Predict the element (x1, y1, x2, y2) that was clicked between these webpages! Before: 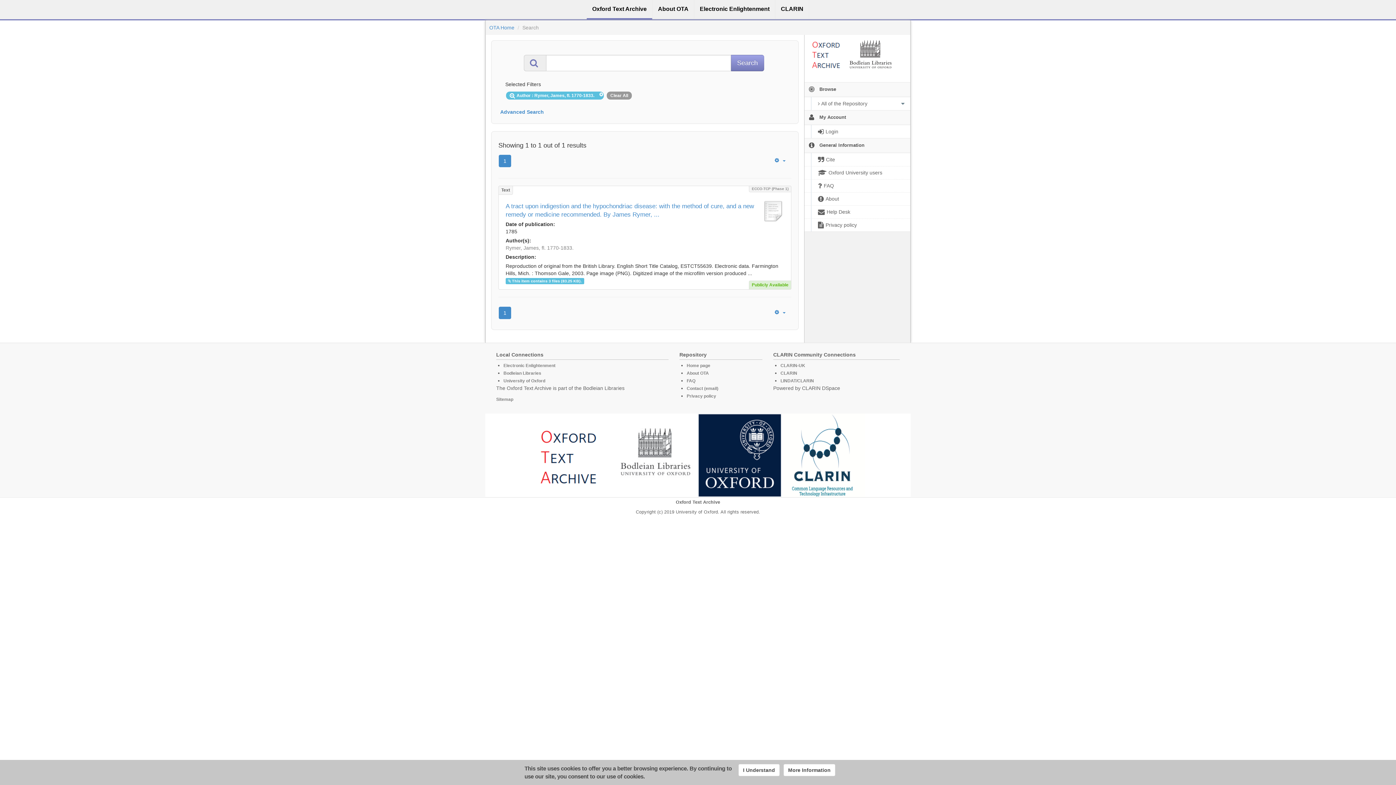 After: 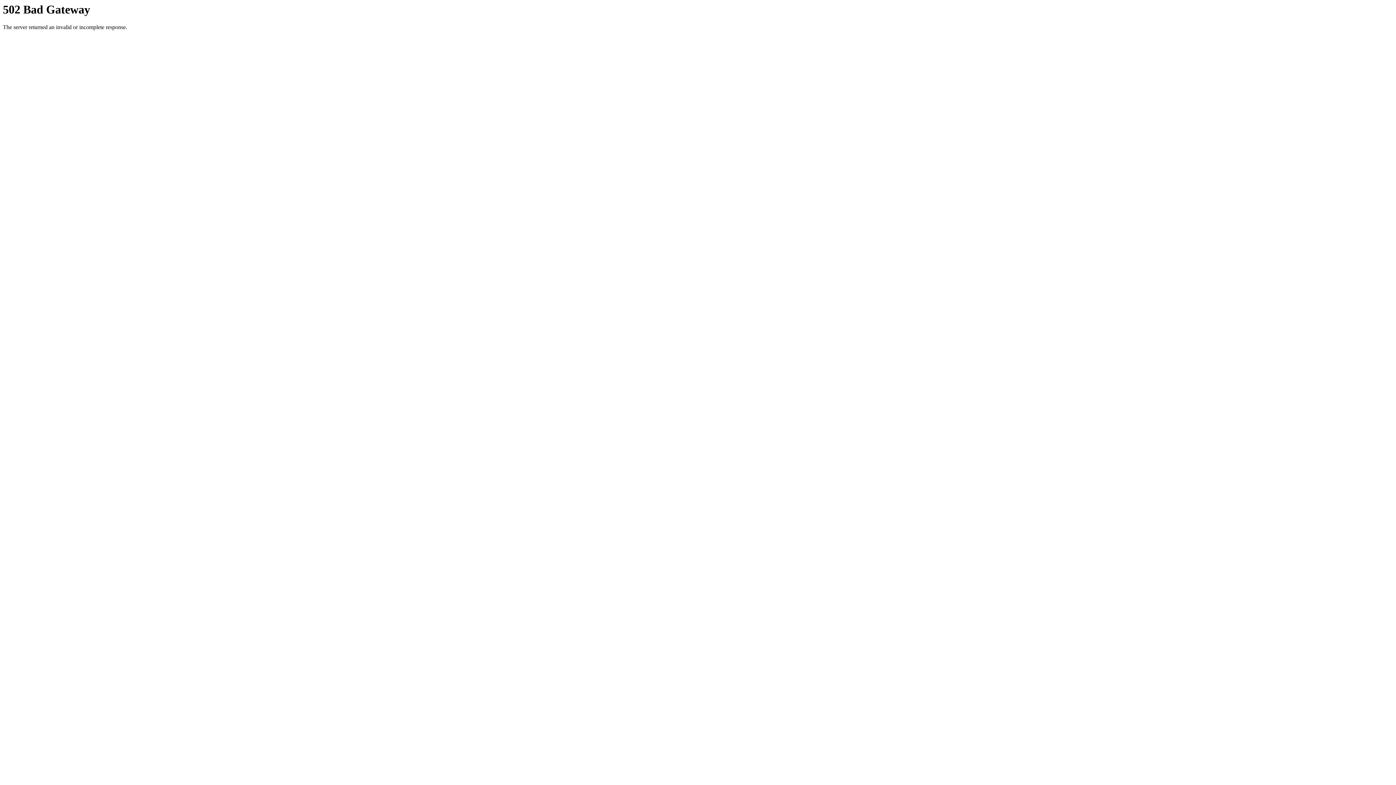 Action: bbox: (780, 370, 797, 376) label: CLARIN